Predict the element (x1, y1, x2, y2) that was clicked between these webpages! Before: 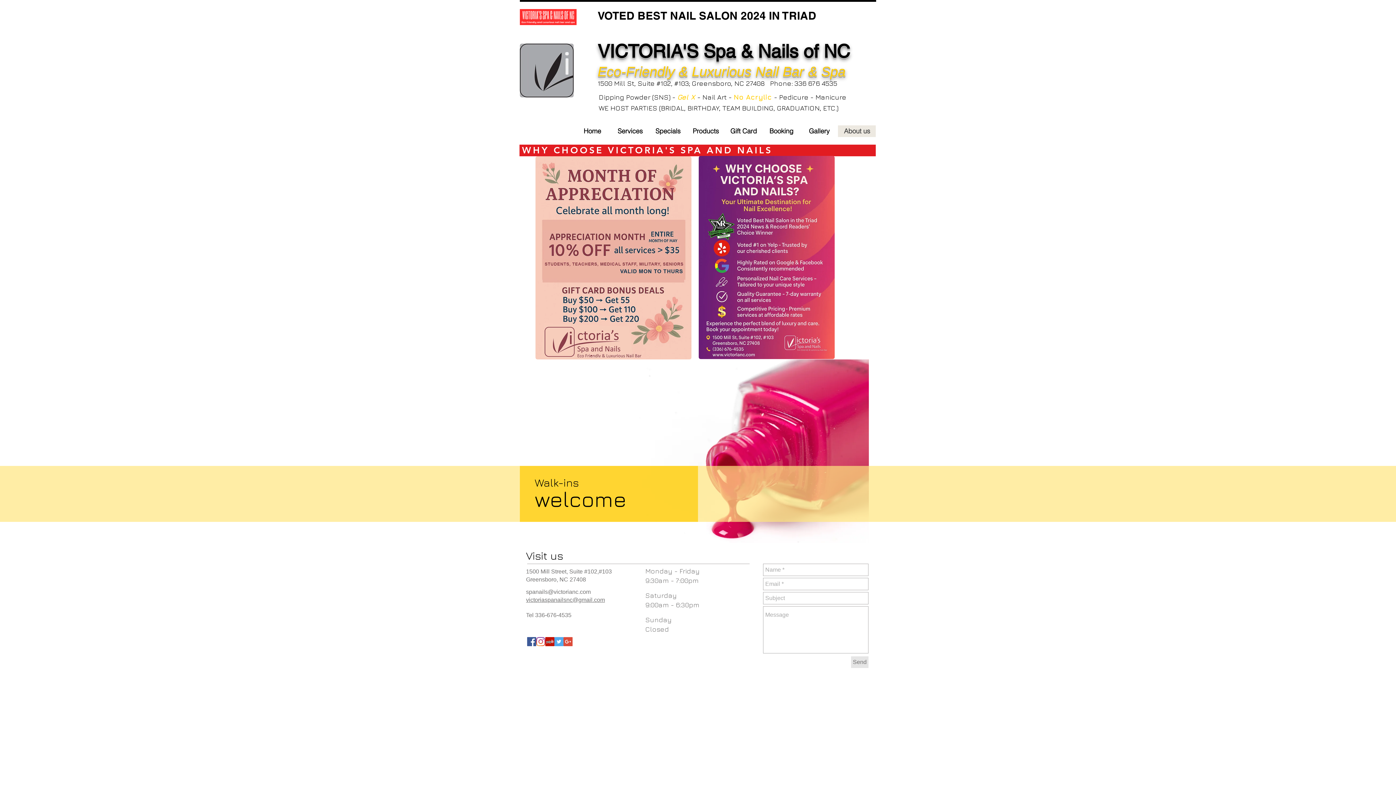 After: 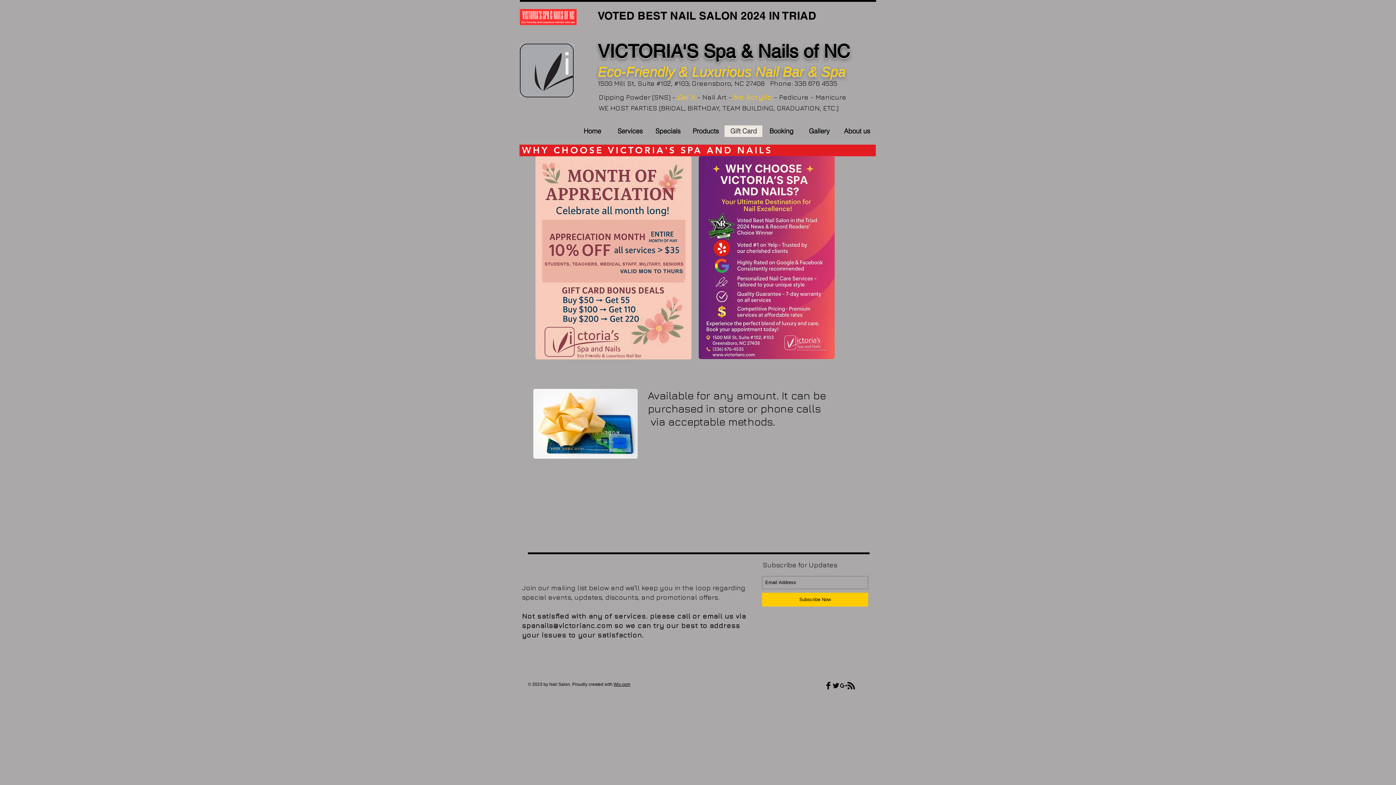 Action: bbox: (724, 125, 762, 136) label: Gift Card